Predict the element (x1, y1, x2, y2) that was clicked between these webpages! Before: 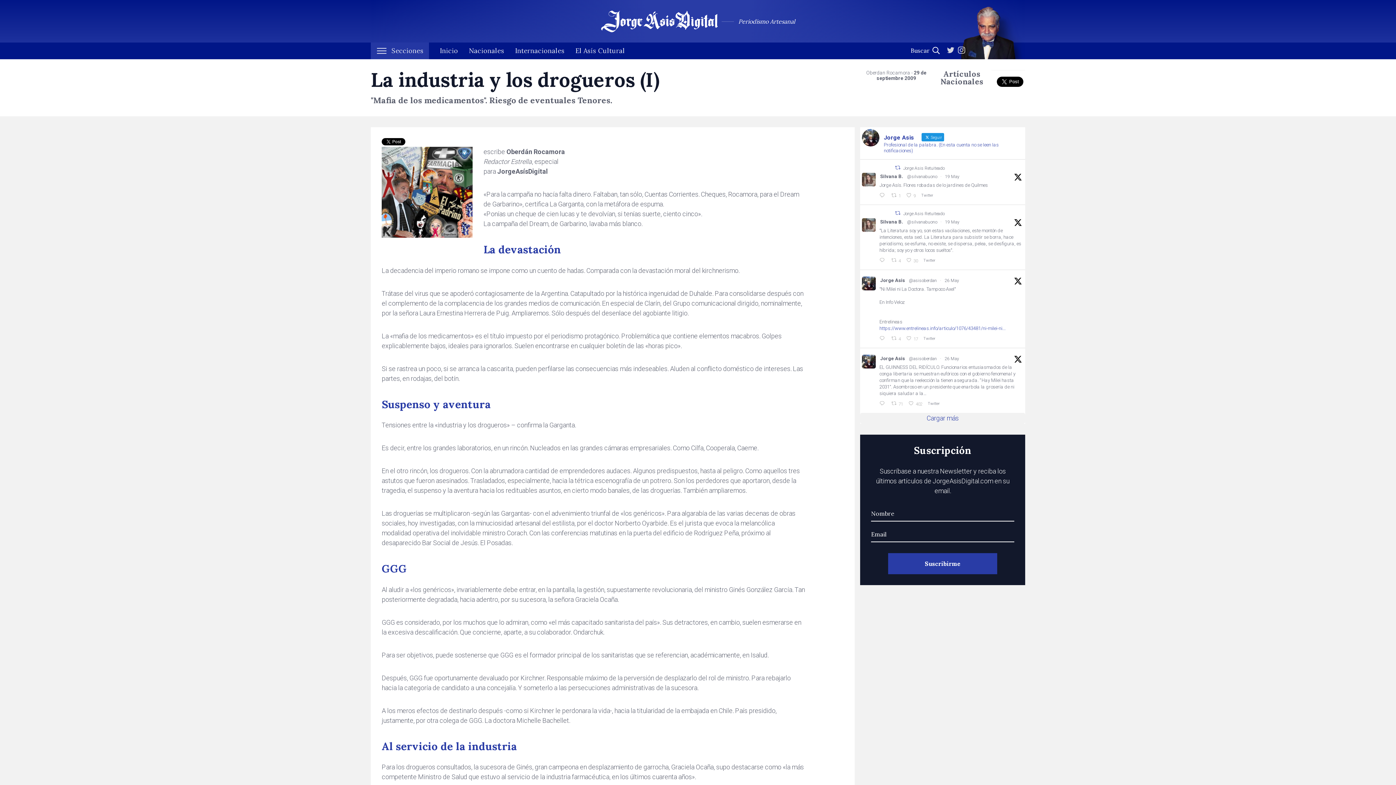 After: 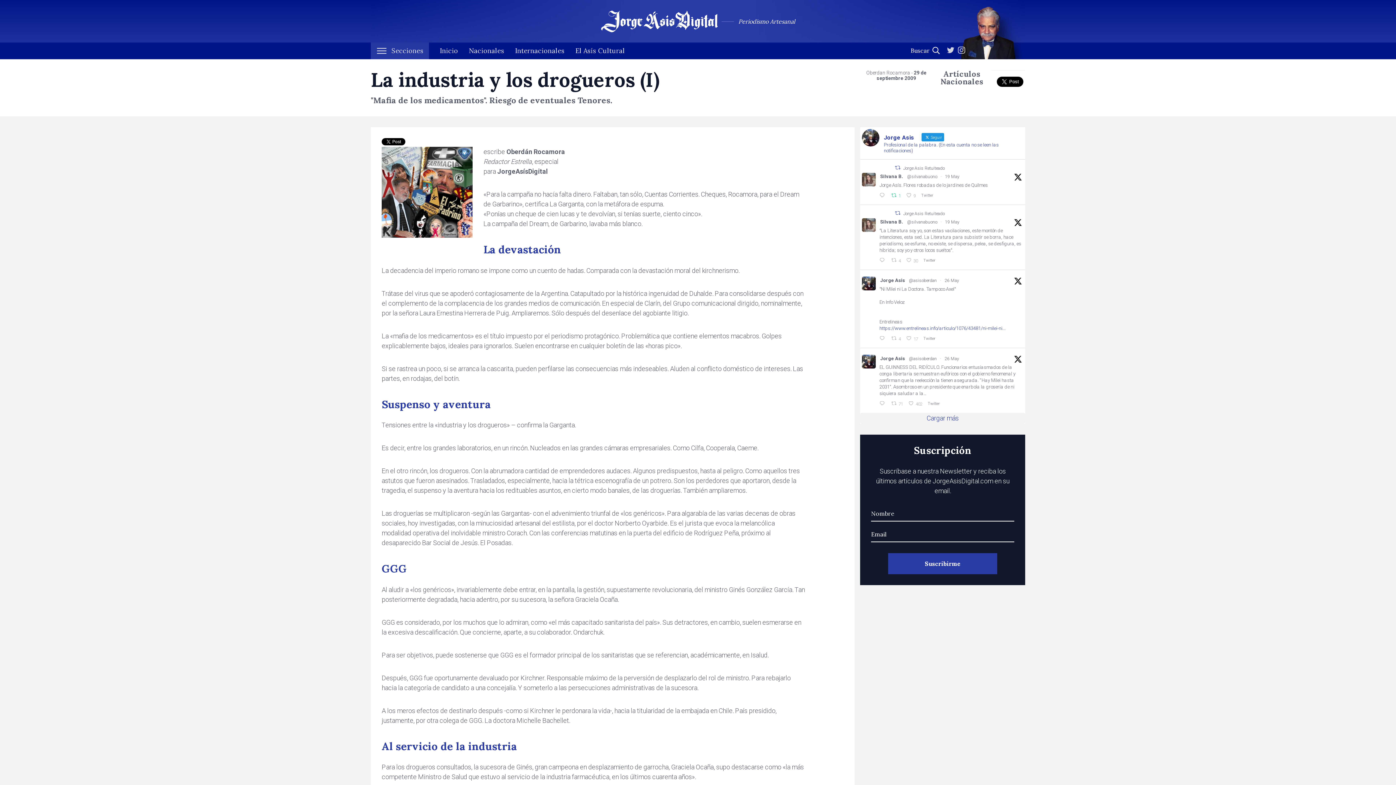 Action: label:  Retuitear en Twitter 1924444194363351161
1 bbox: (889, 191, 904, 199)